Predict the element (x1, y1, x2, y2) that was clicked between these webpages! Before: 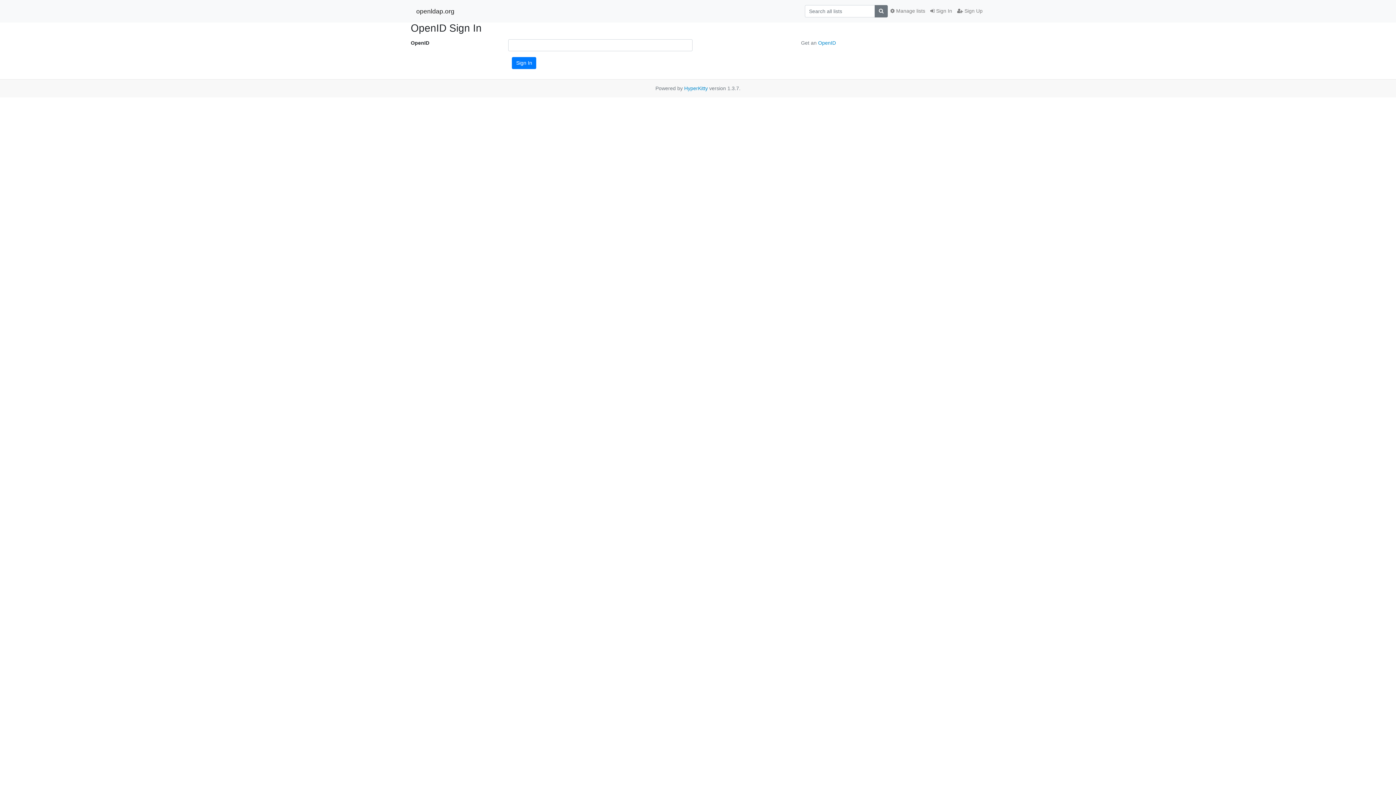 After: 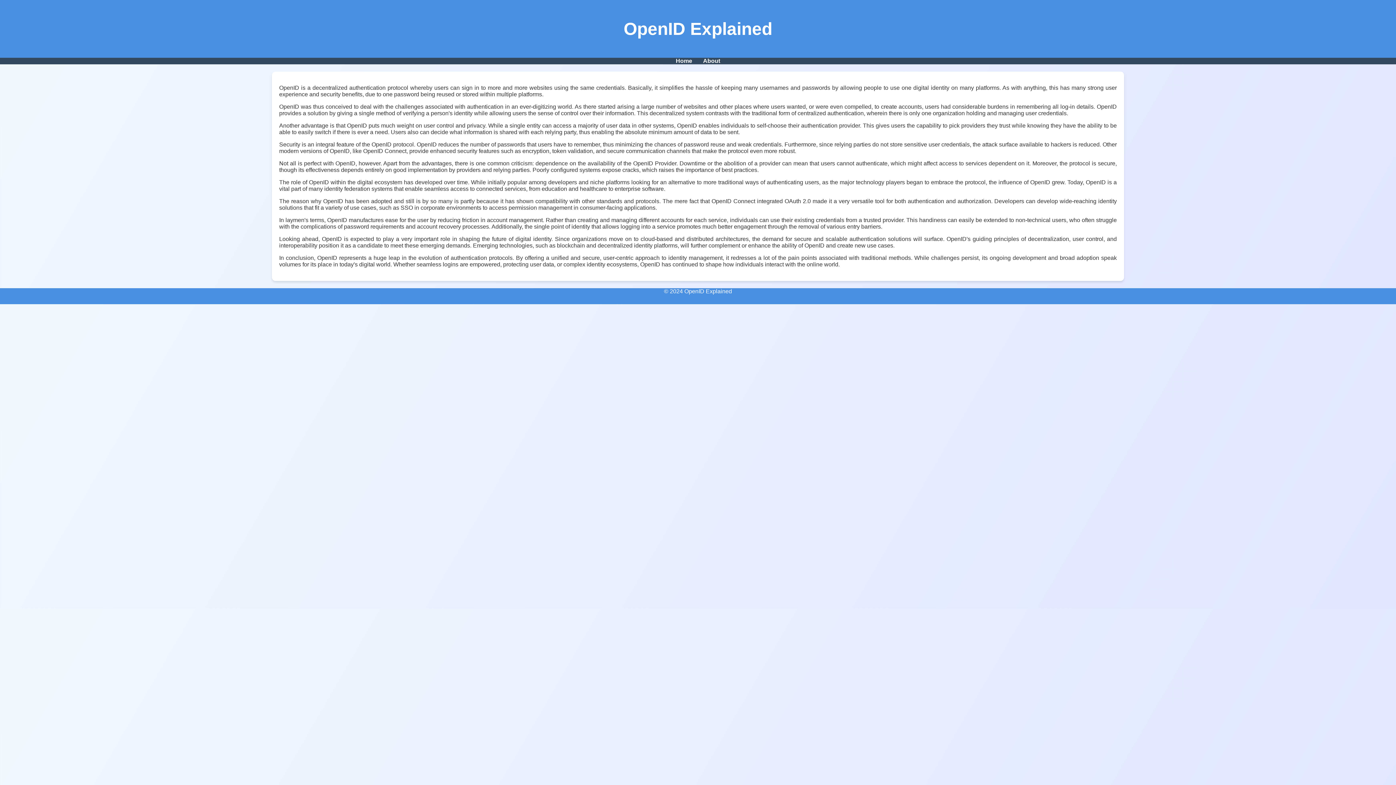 Action: label: OpenID bbox: (818, 39, 836, 45)